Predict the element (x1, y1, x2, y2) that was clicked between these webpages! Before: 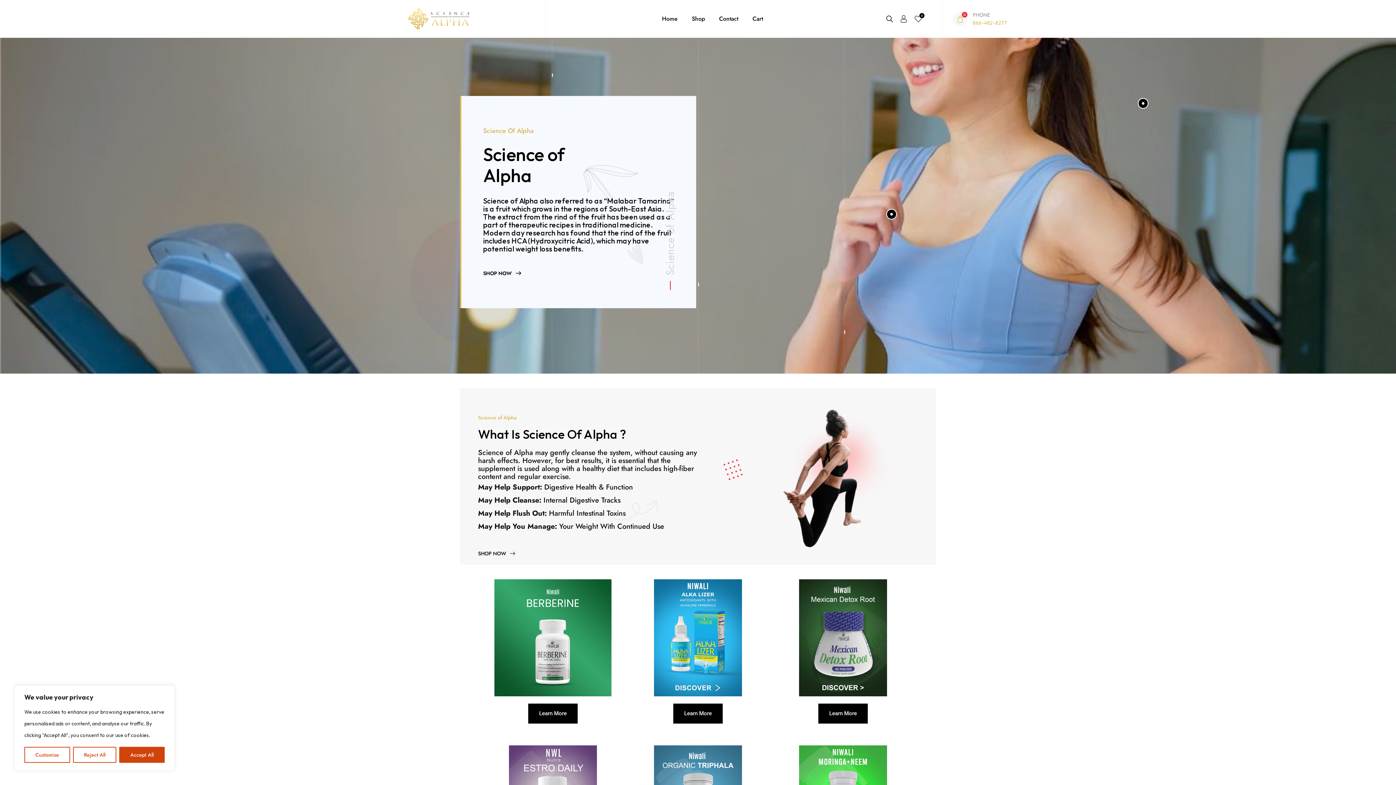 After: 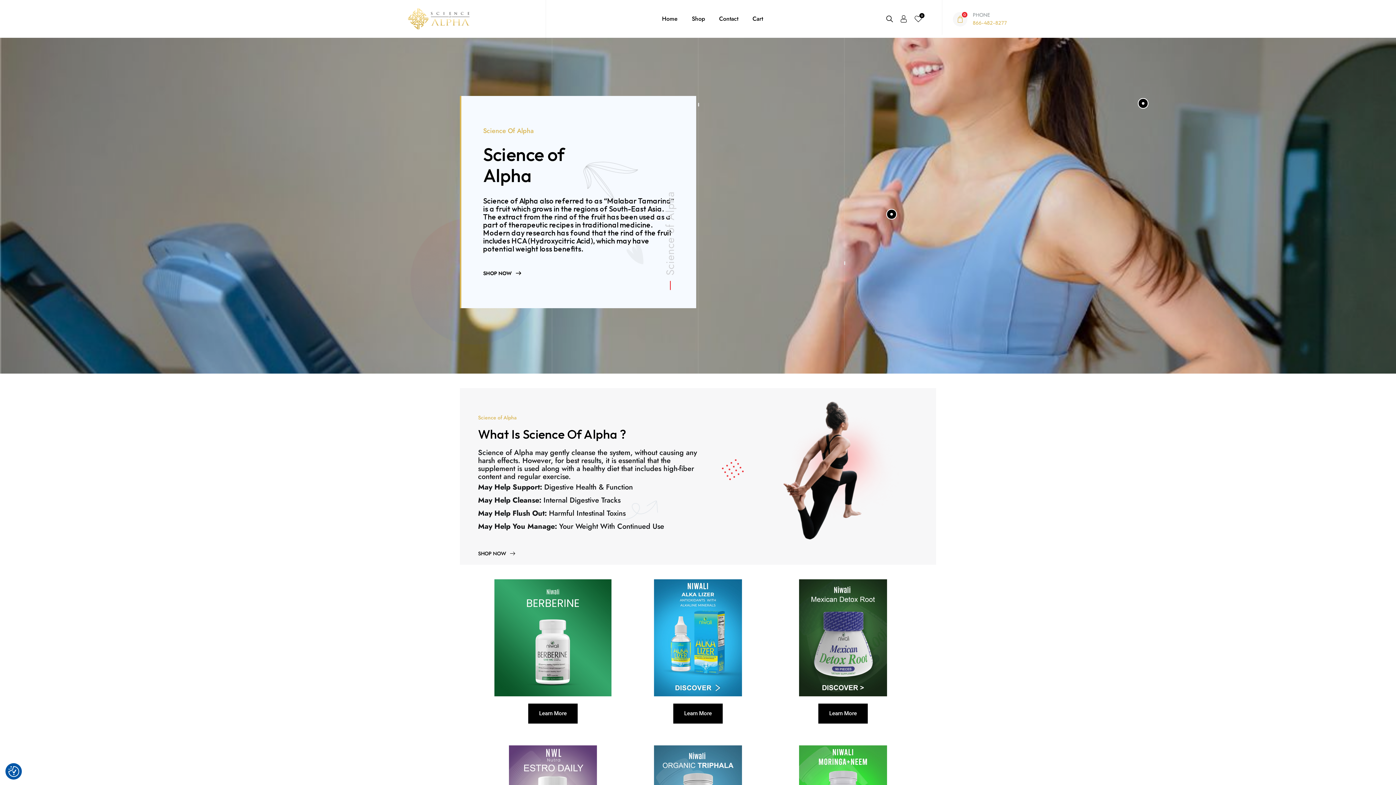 Action: label: Reject All bbox: (72, 747, 116, 763)